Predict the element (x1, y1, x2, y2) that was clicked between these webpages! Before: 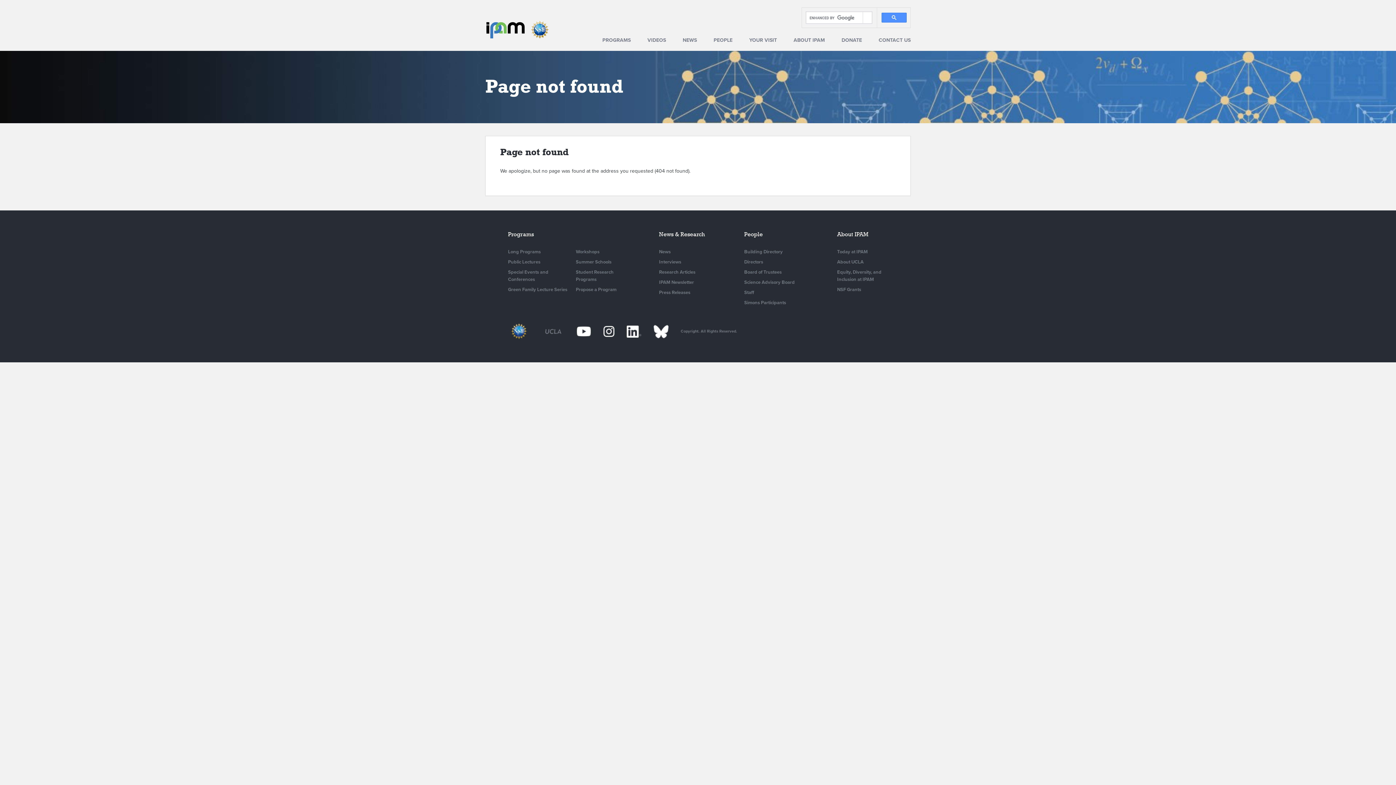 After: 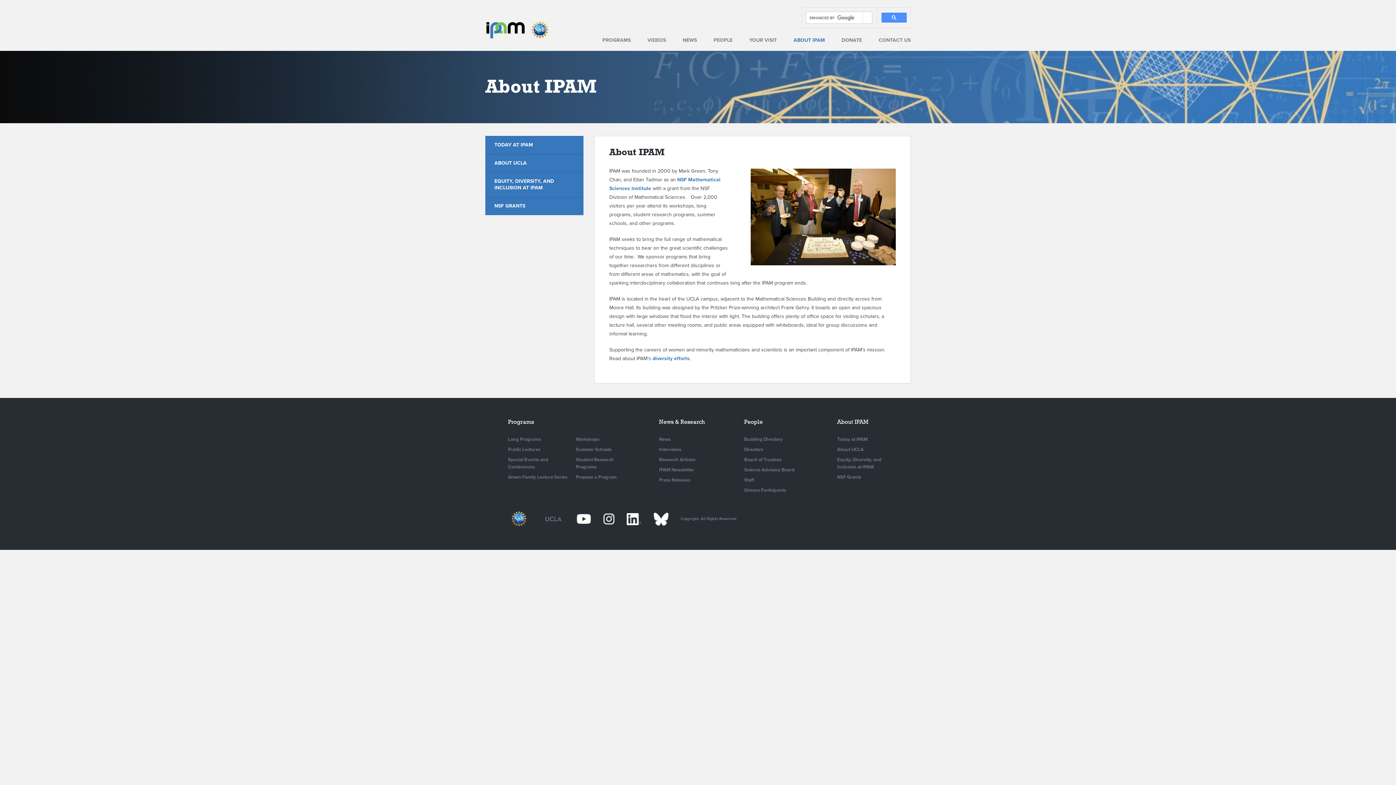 Action: label: About IPAM bbox: (837, 230, 868, 237)